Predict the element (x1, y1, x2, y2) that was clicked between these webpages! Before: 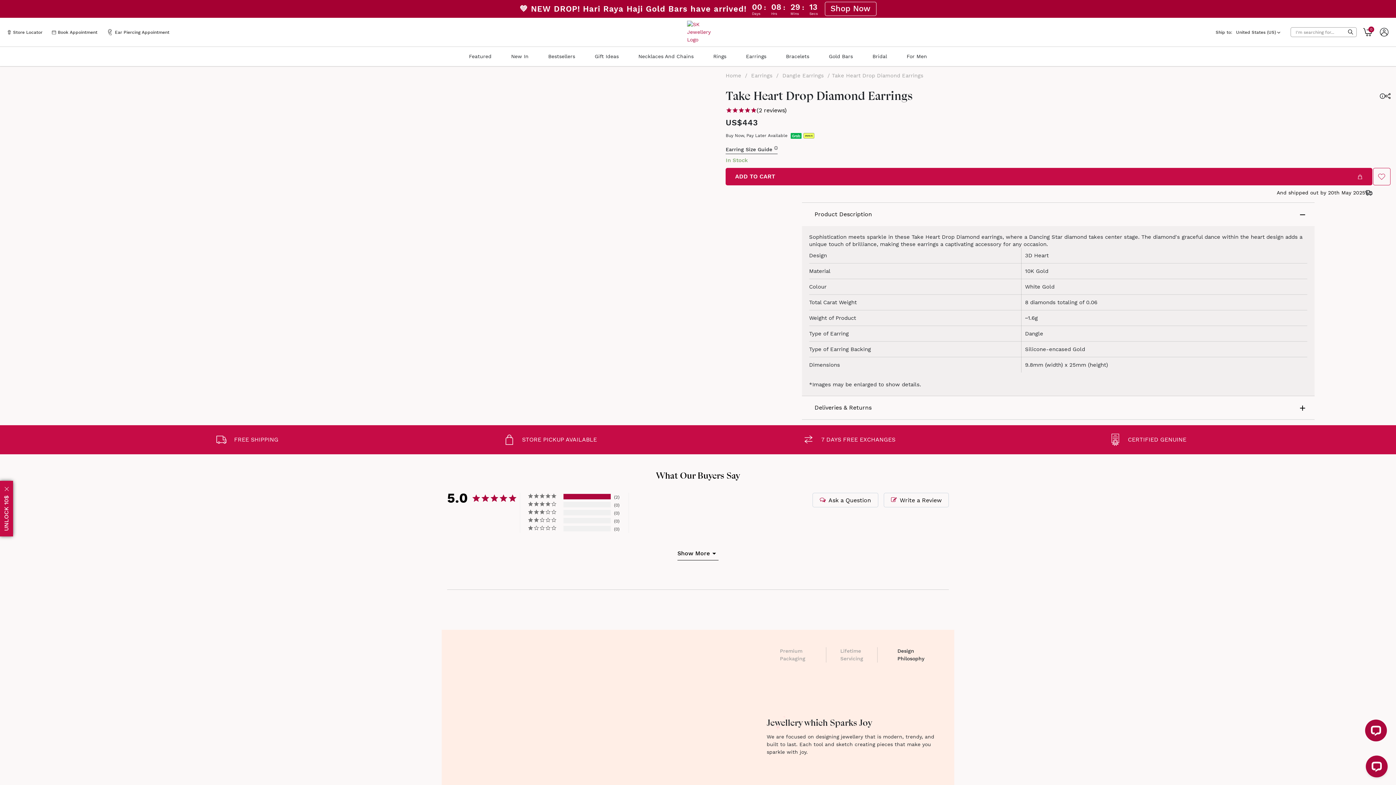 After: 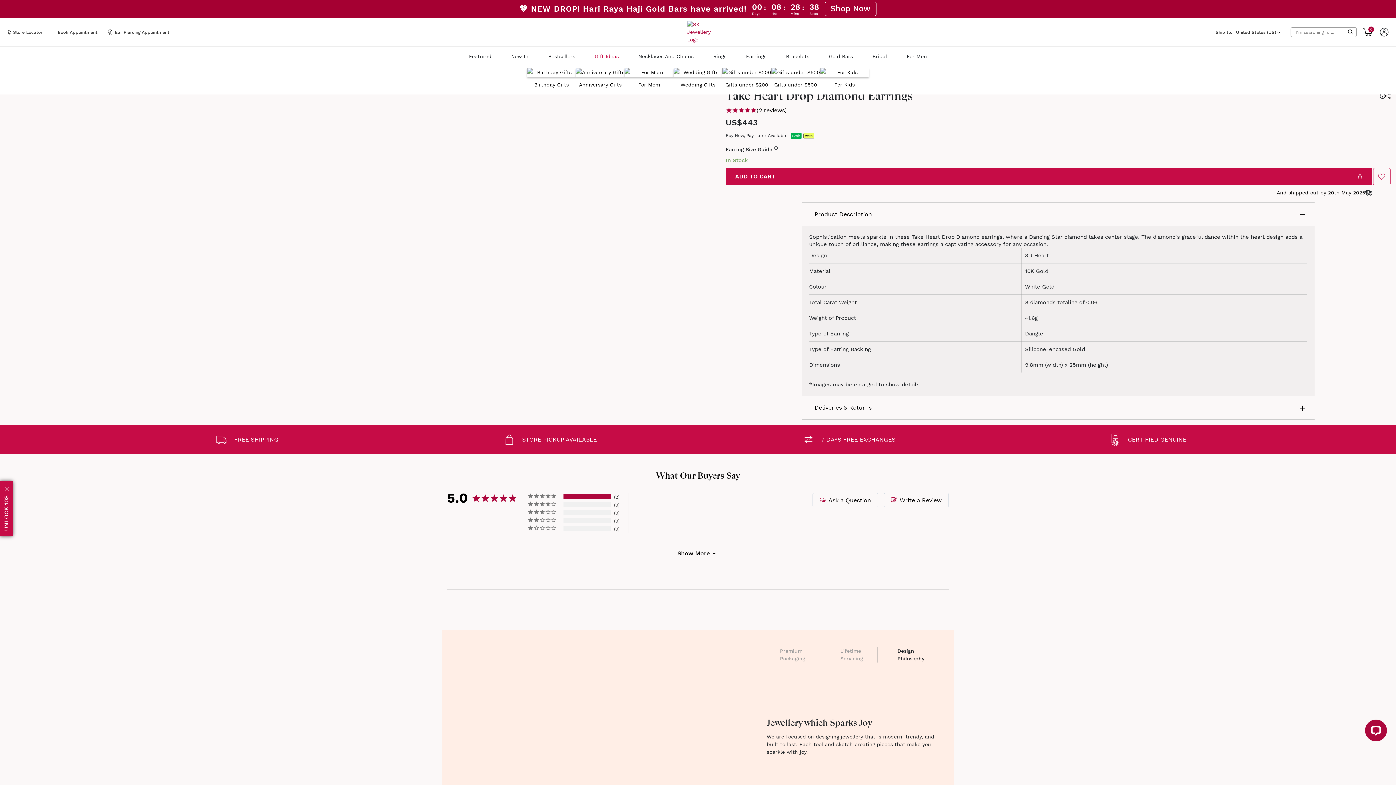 Action: label: Gift Ideas bbox: (591, 50, 622, 62)